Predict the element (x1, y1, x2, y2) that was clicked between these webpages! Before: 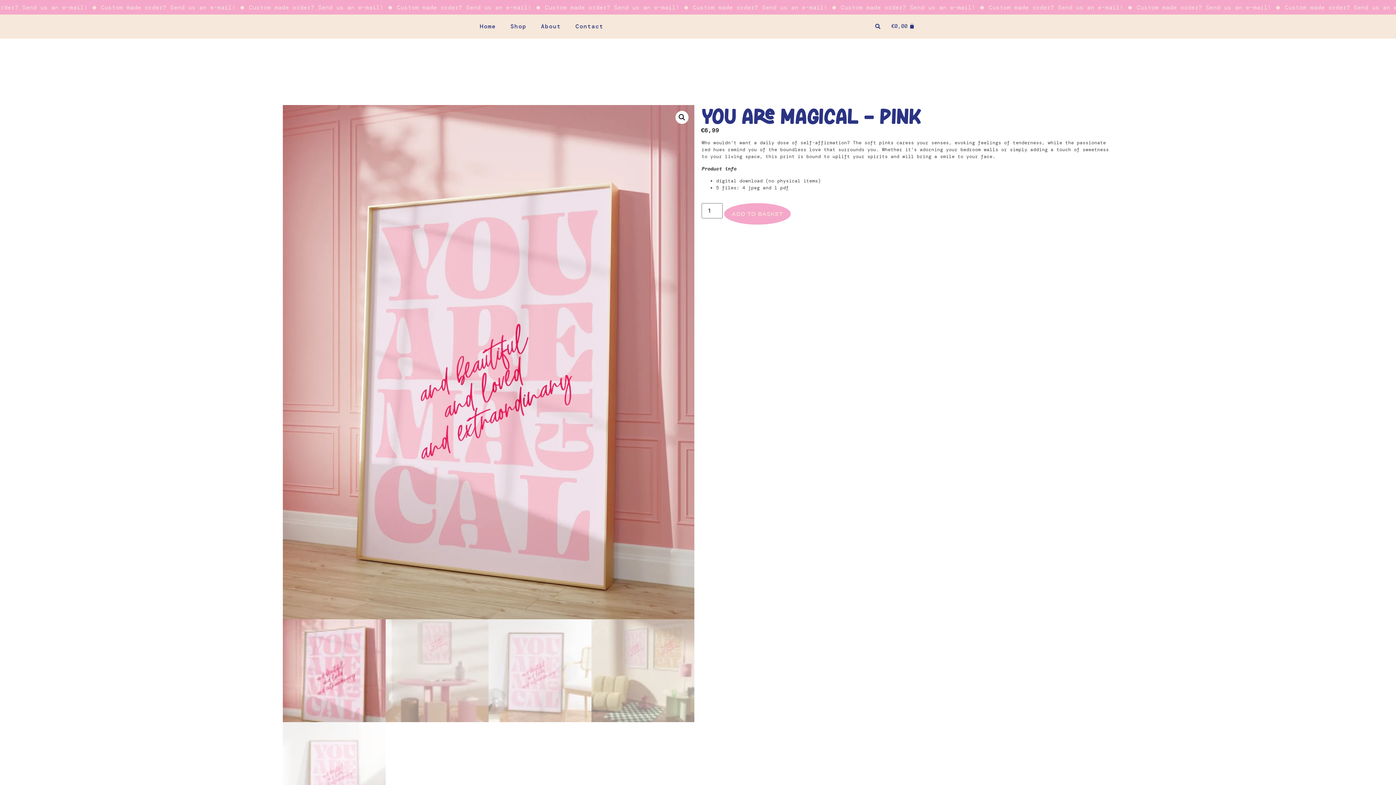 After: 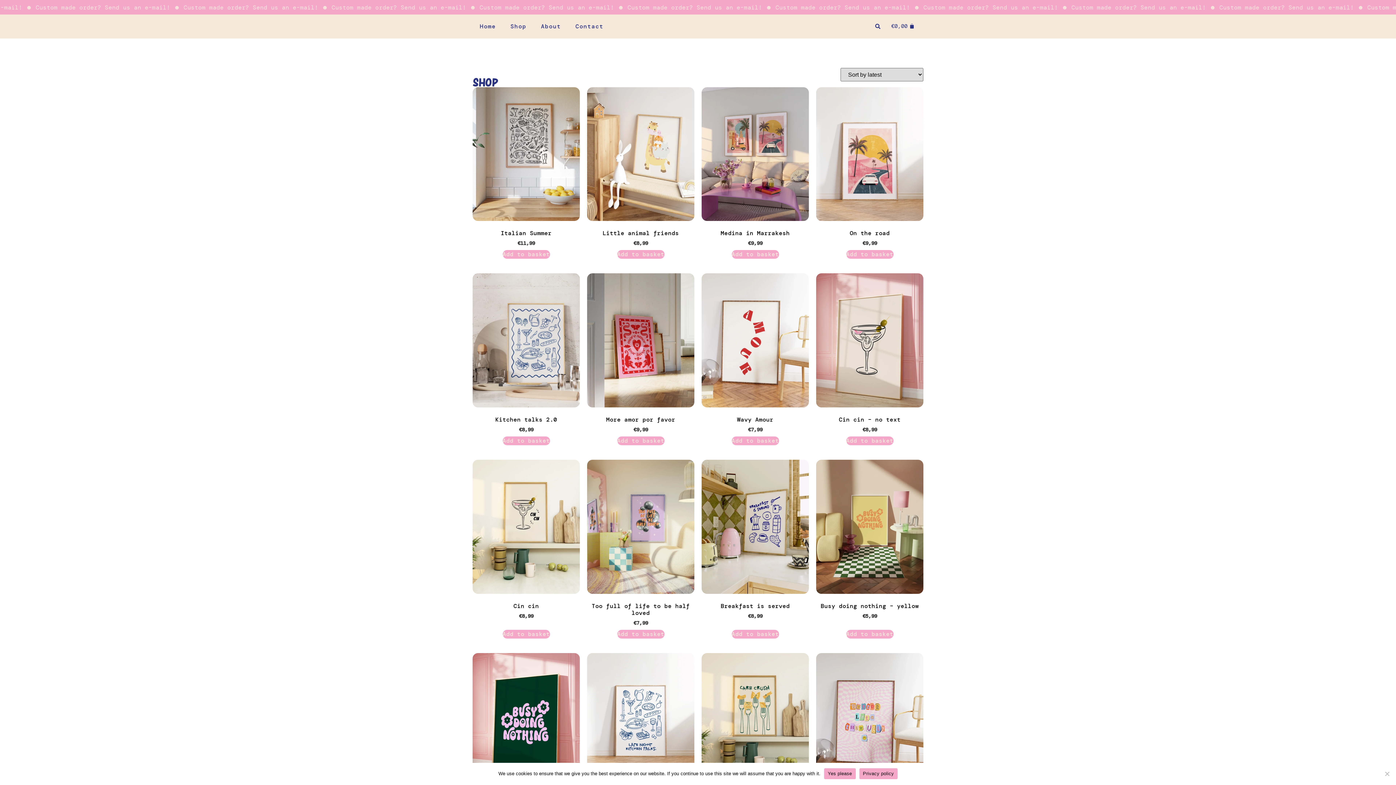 Action: bbox: (503, 18, 533, 34) label: Shop